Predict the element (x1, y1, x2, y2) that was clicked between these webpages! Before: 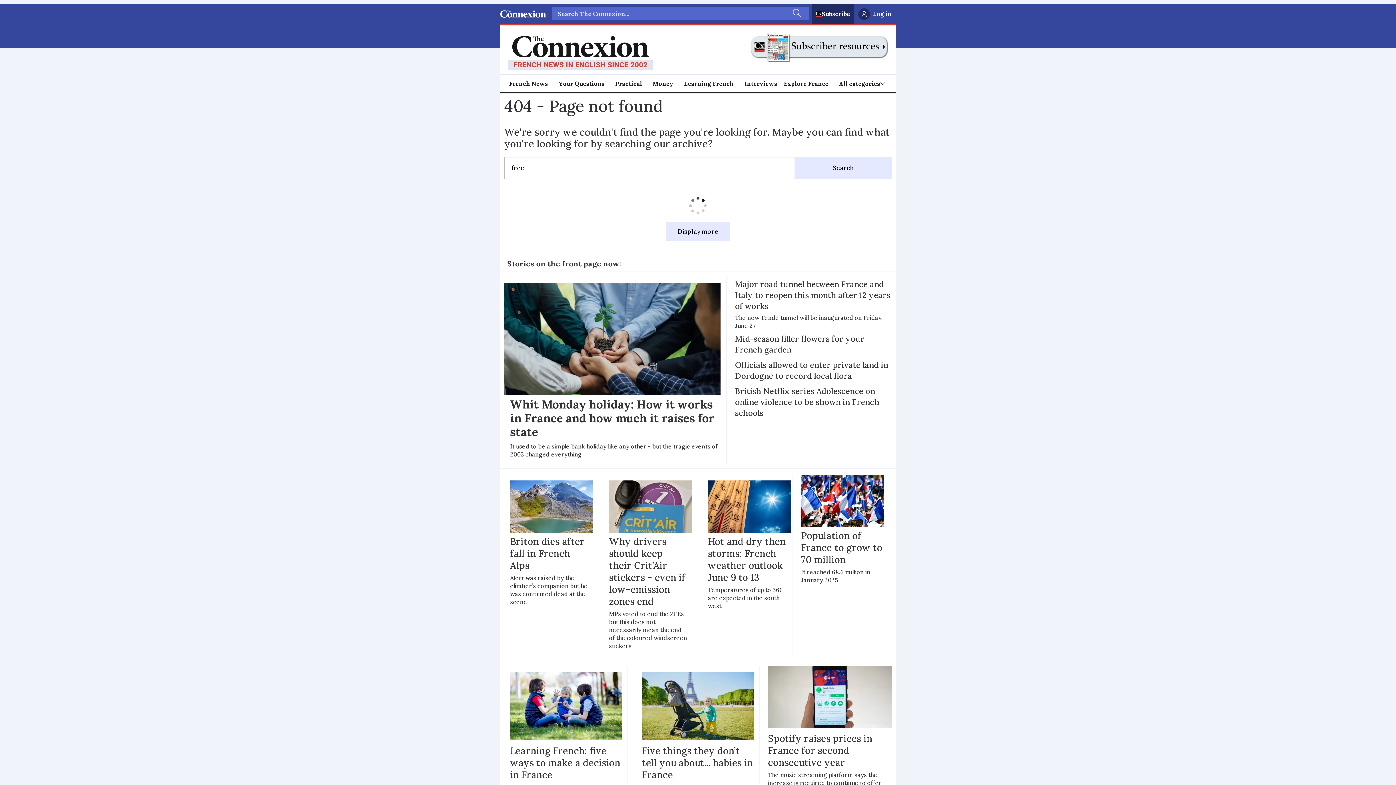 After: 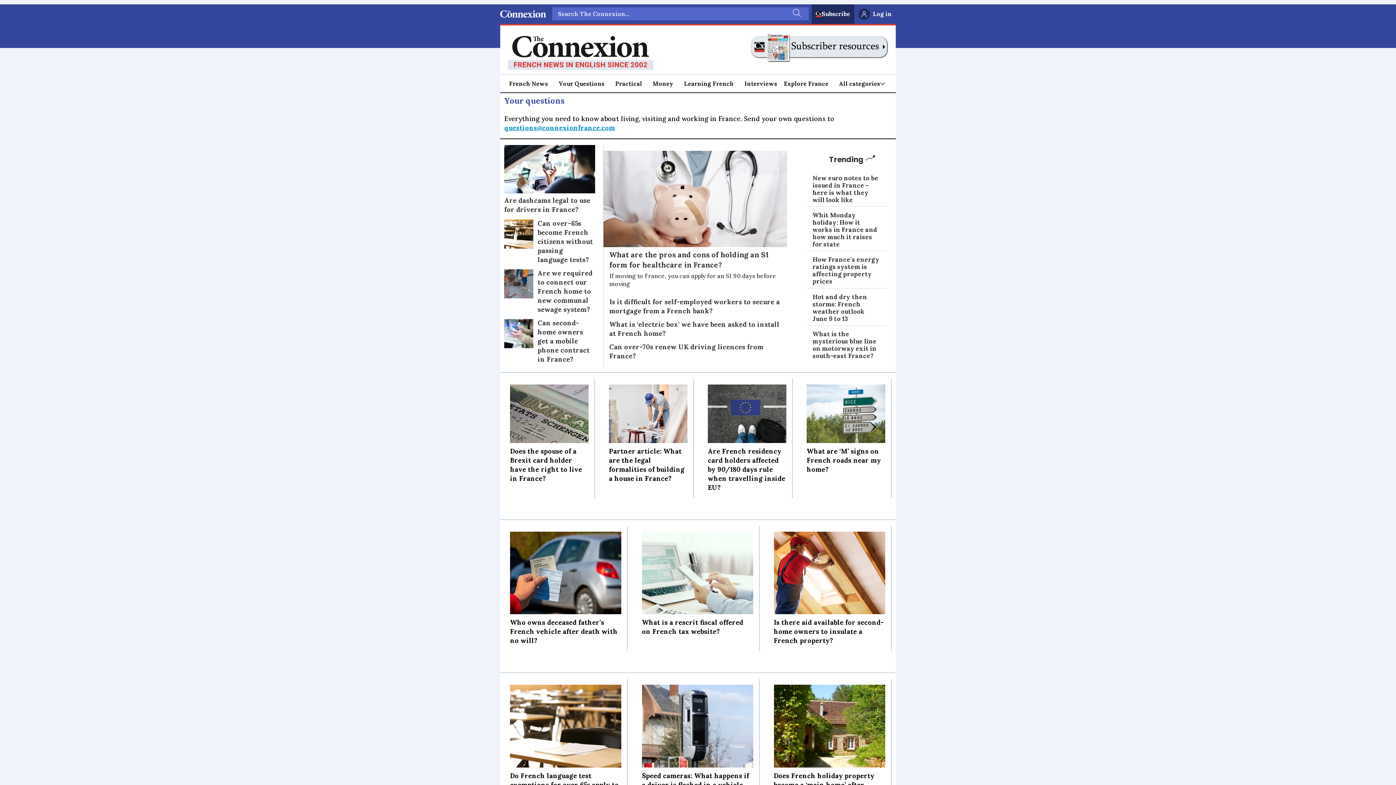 Action: label: Your Questions bbox: (558, 78, 604, 88)